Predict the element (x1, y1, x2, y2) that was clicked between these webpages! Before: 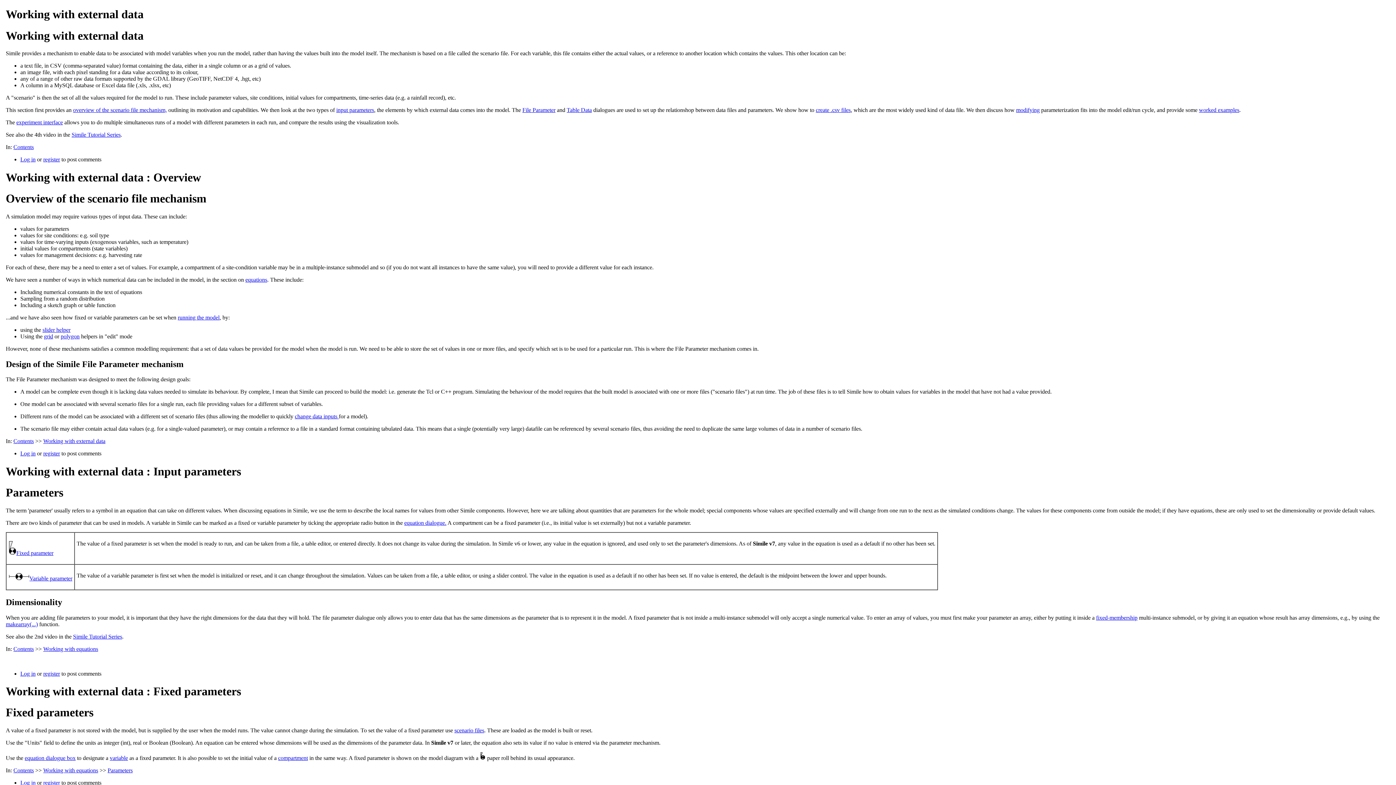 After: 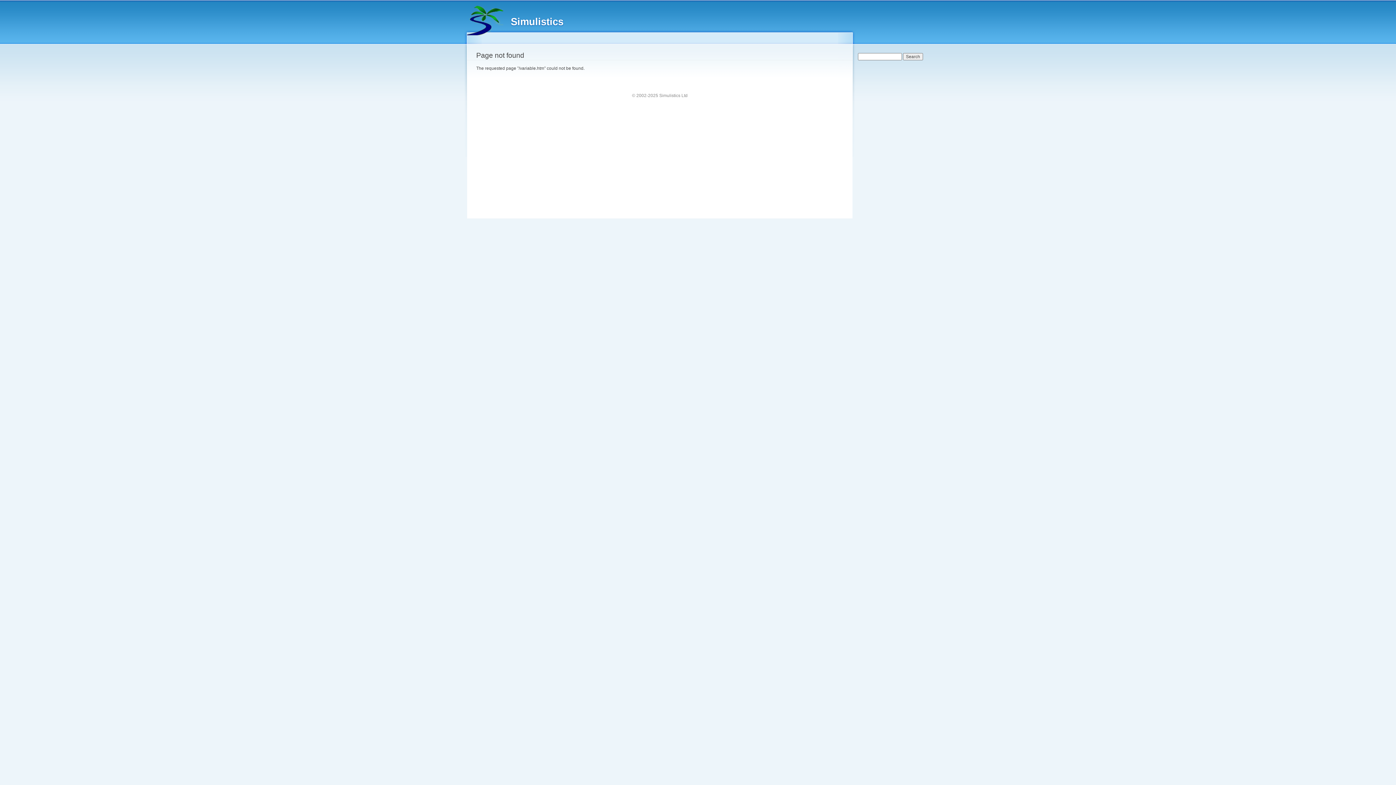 Action: label: Variable parameter bbox: (8, 575, 72, 581)